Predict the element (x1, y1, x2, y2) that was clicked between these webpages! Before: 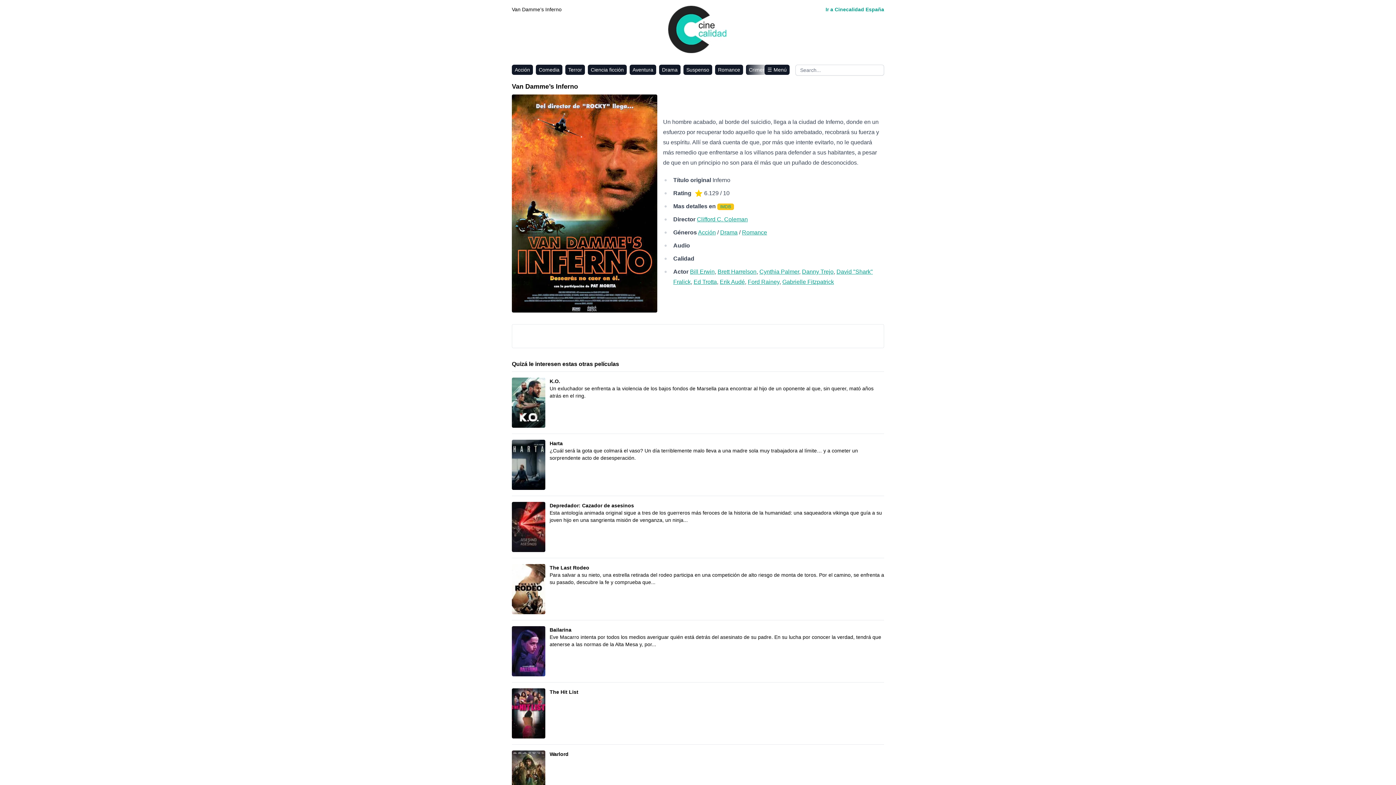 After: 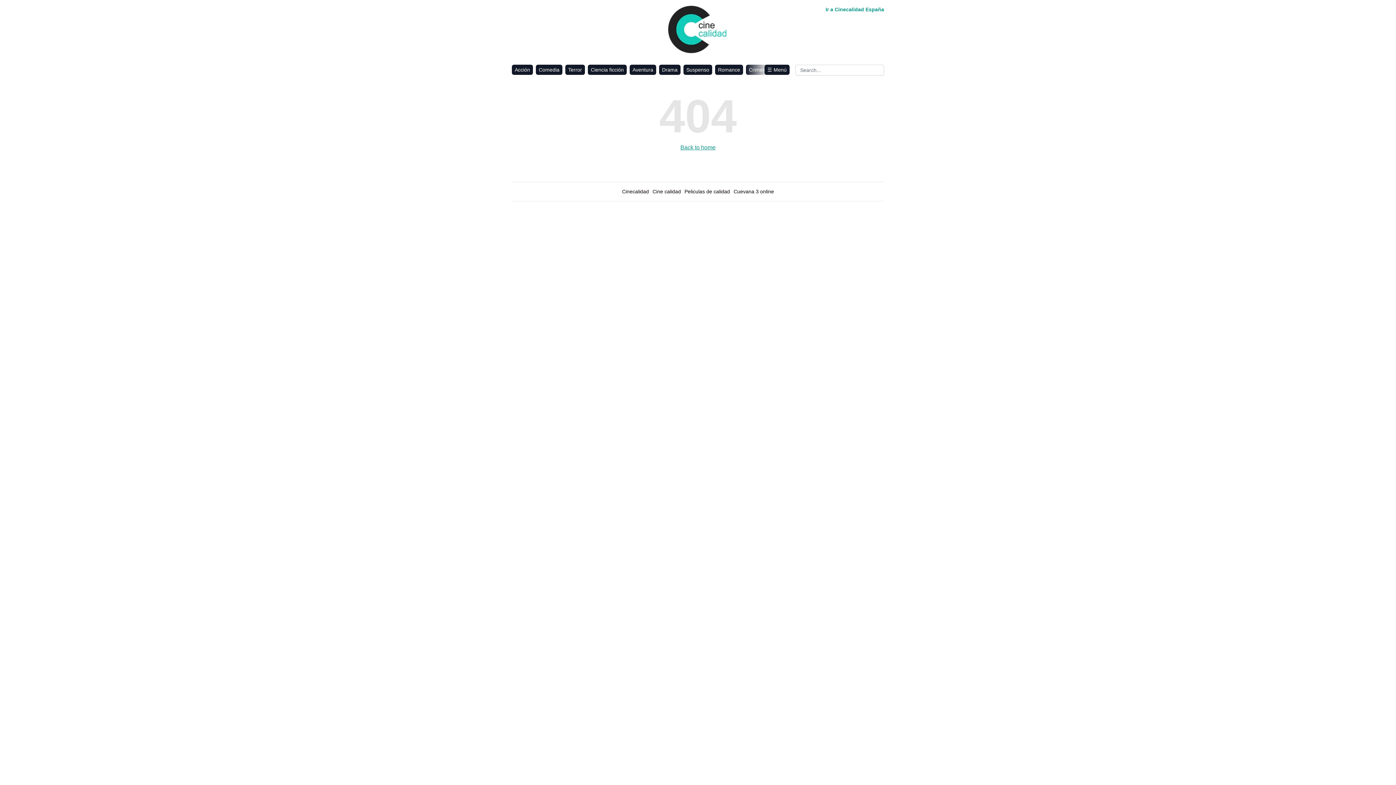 Action: bbox: (717, 268, 756, 274) label: Brett Harrelson